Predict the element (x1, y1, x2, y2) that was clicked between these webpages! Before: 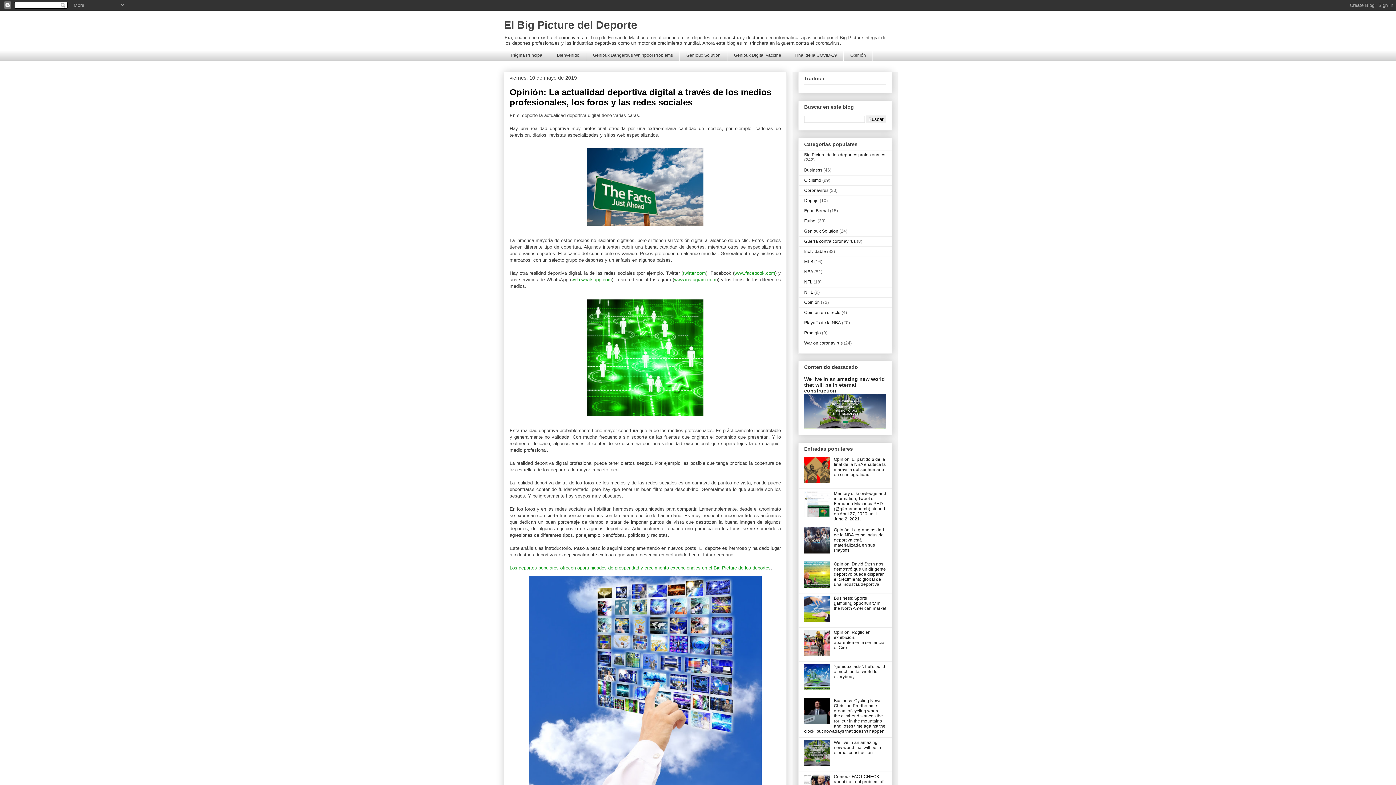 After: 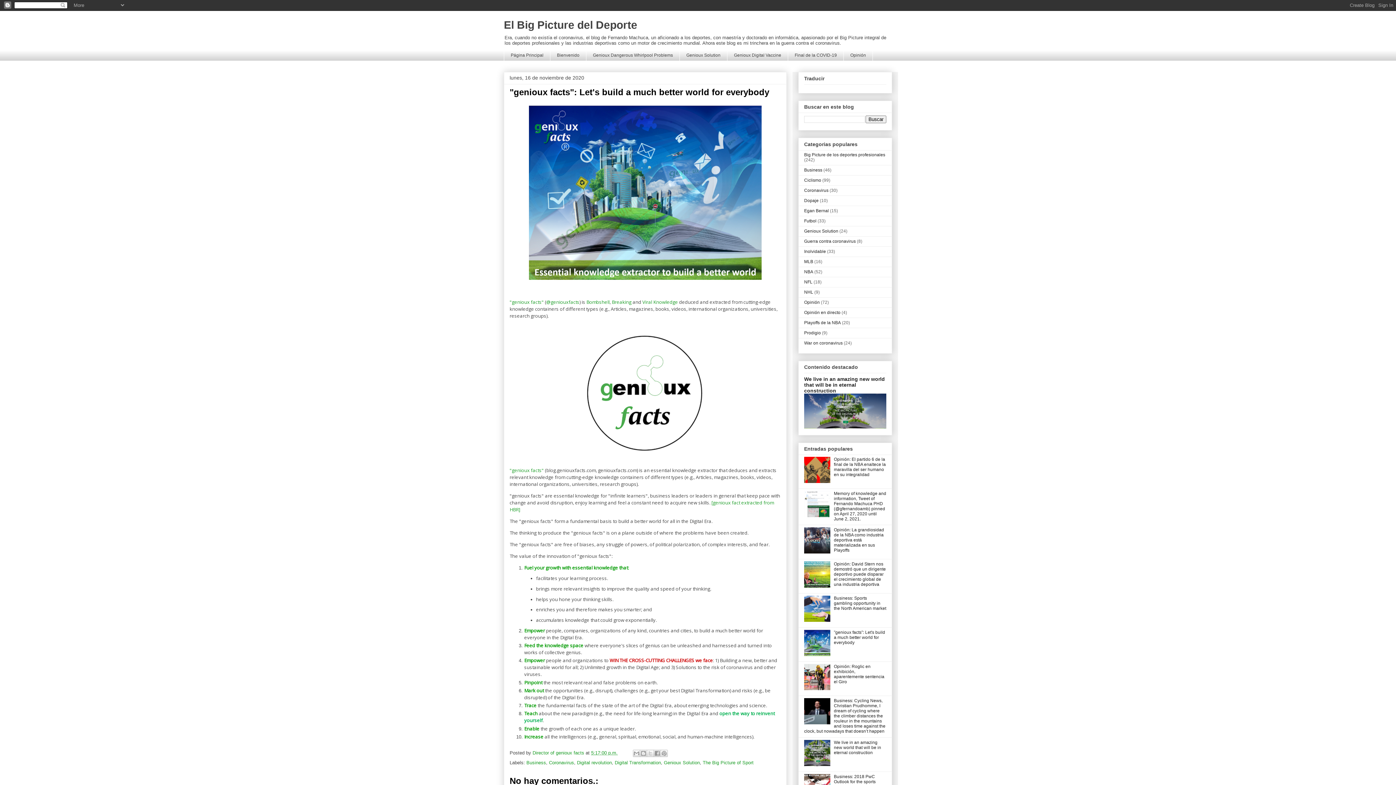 Action: label: "genioux facts": Let's build a much better world for everybody bbox: (834, 664, 885, 679)